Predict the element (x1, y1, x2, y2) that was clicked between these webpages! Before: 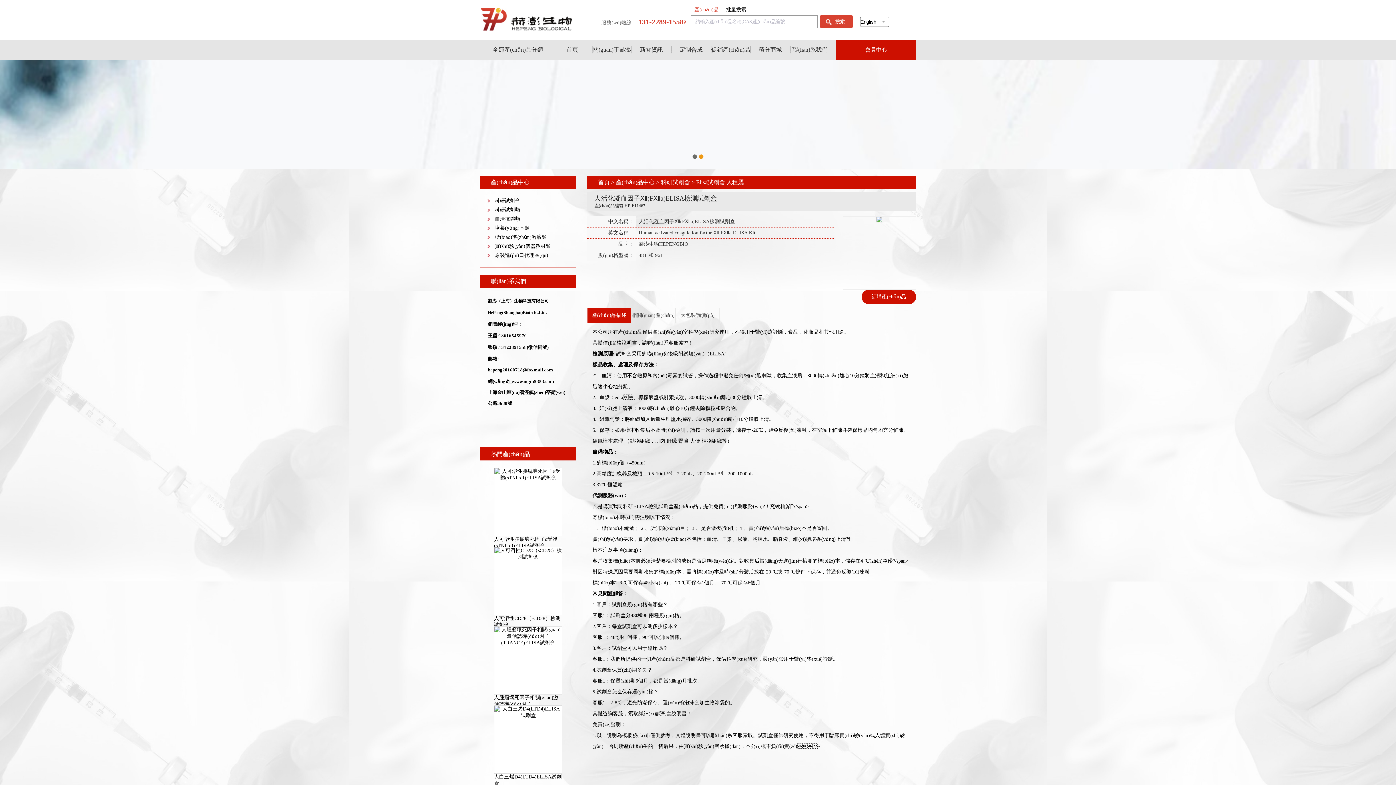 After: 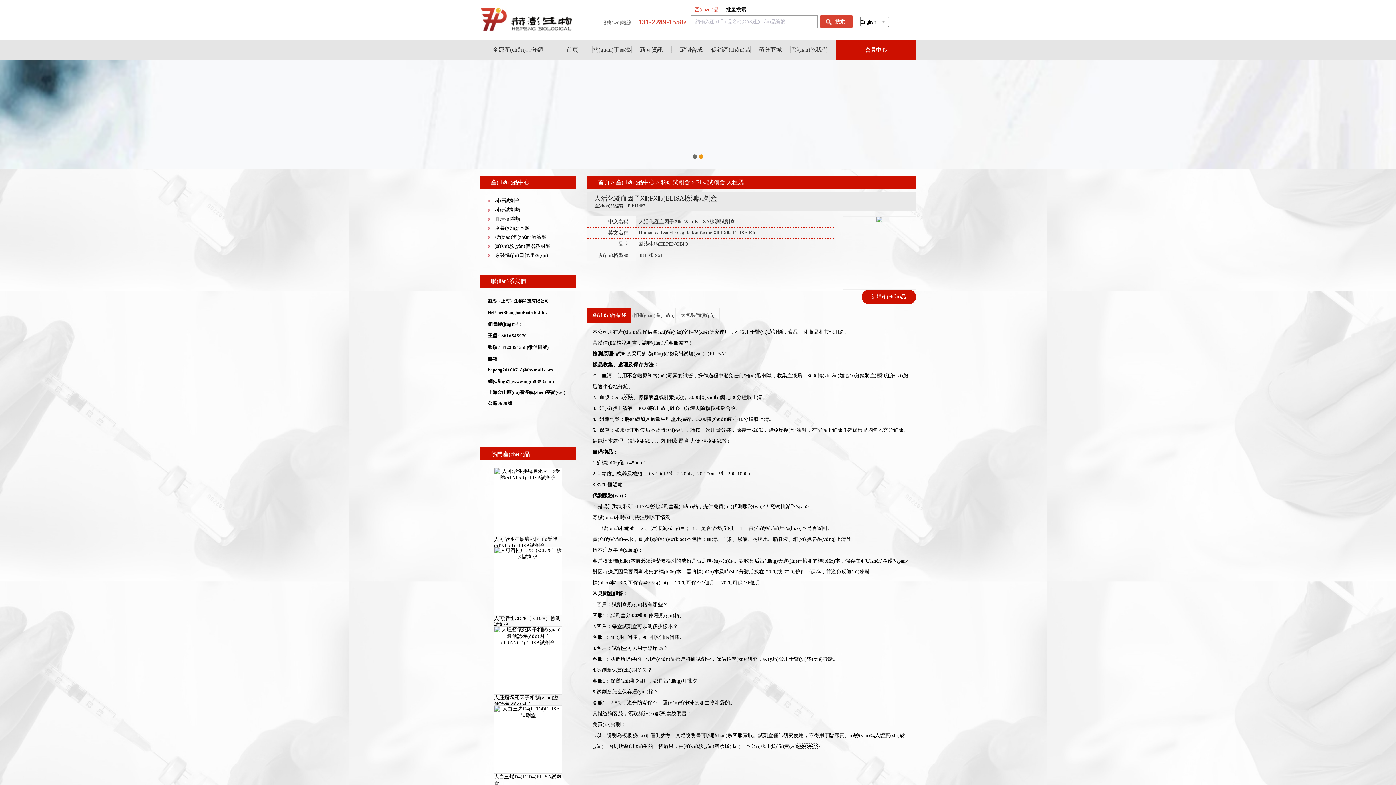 Action: bbox: (494, 475, 562, 480)